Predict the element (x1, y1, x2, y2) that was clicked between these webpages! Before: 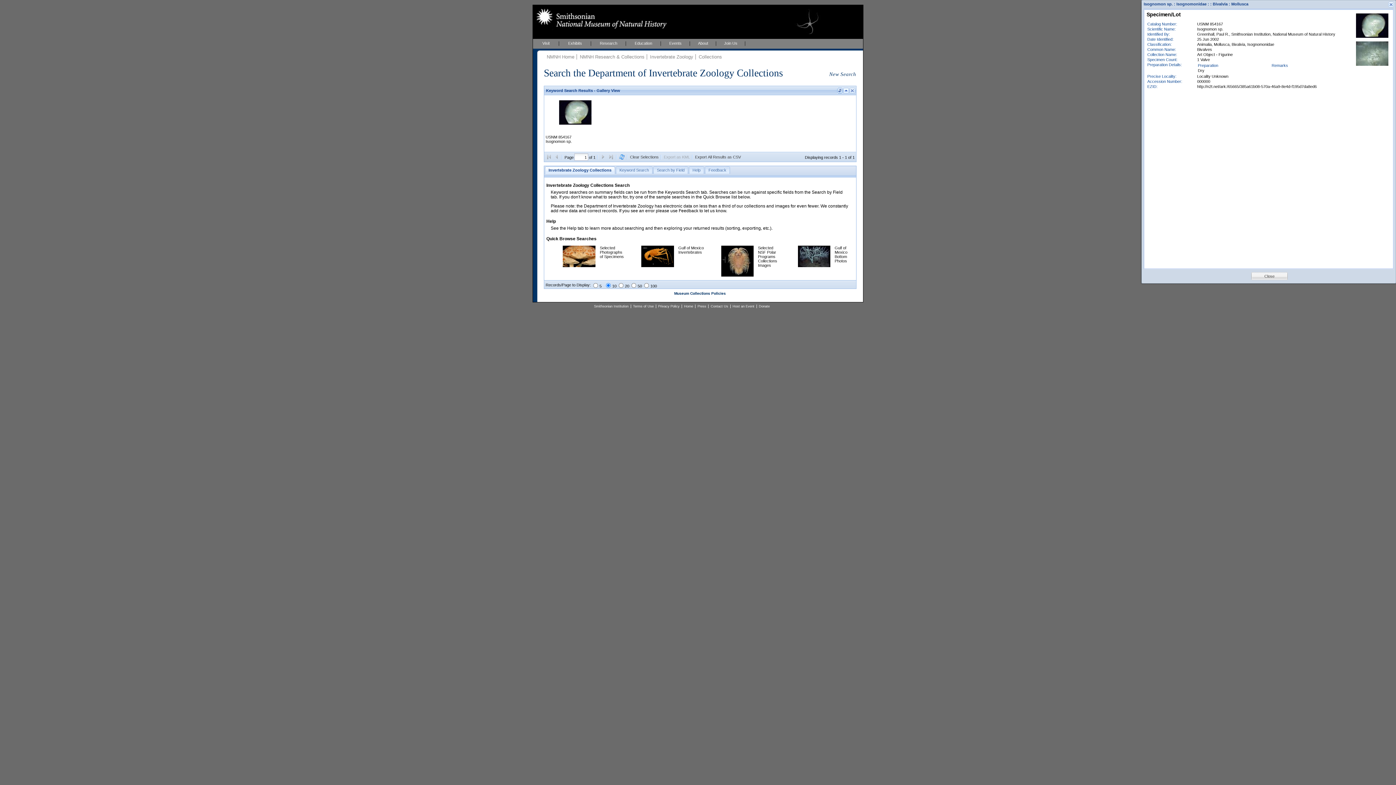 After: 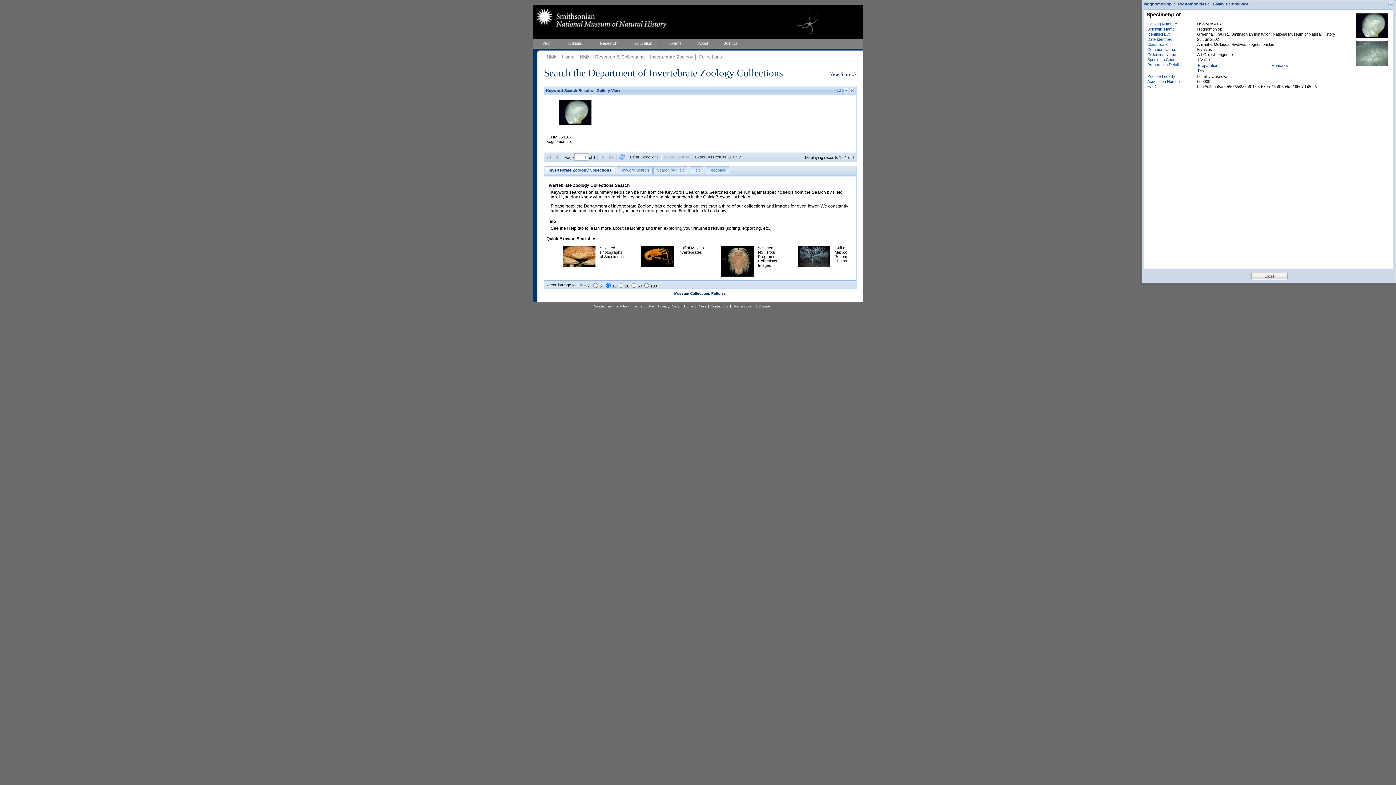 Action: bbox: (608, 154, 614, 160) label:  